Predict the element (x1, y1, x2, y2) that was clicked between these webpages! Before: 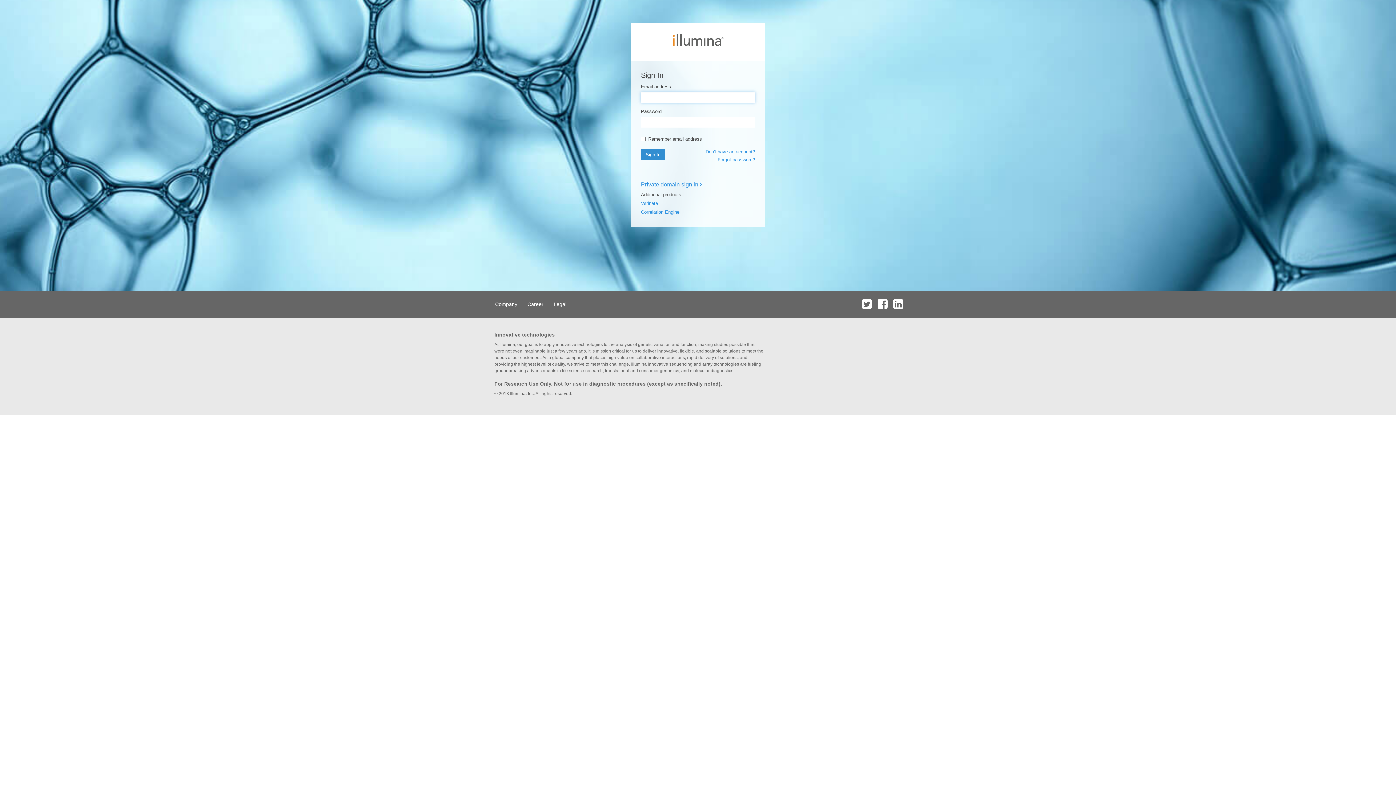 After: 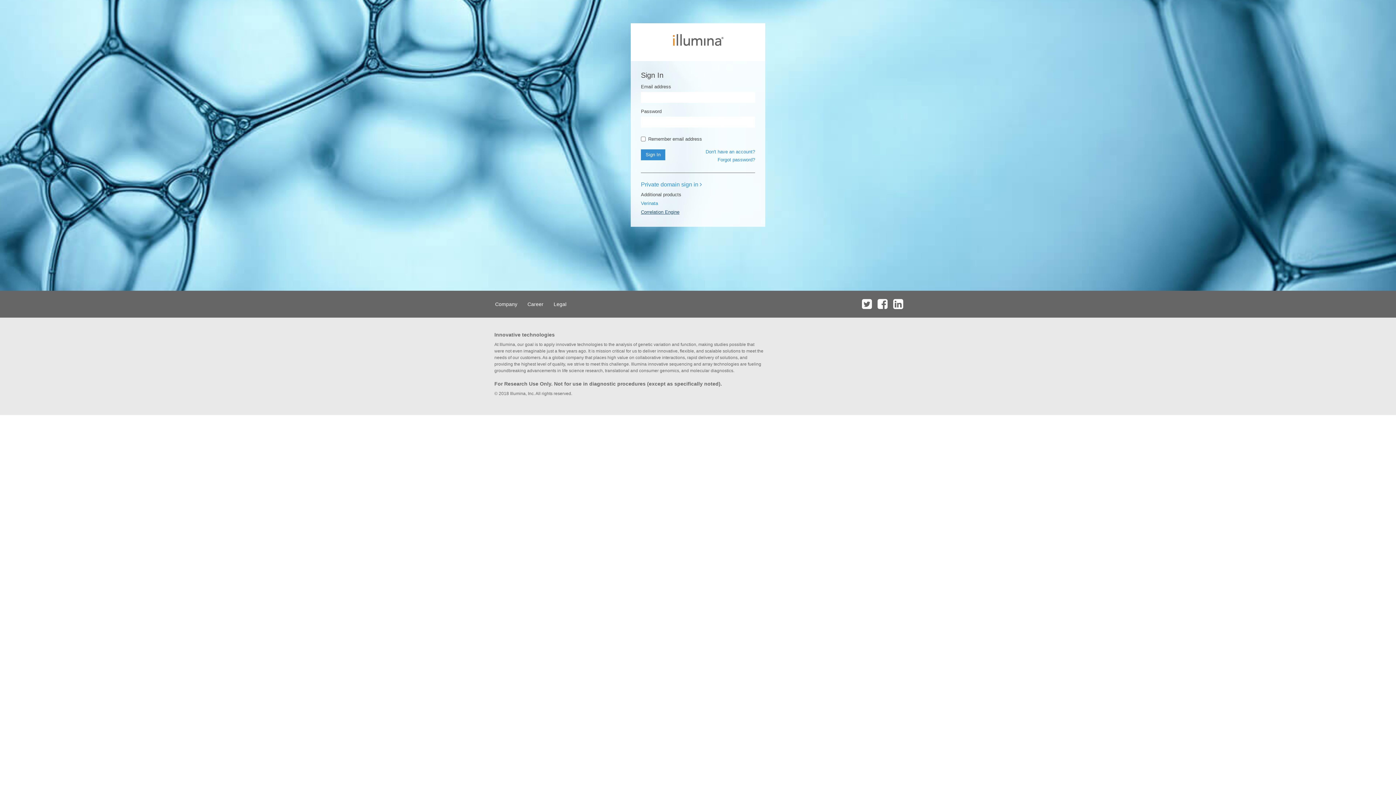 Action: bbox: (641, 209, 679, 214) label: Correlation Engine